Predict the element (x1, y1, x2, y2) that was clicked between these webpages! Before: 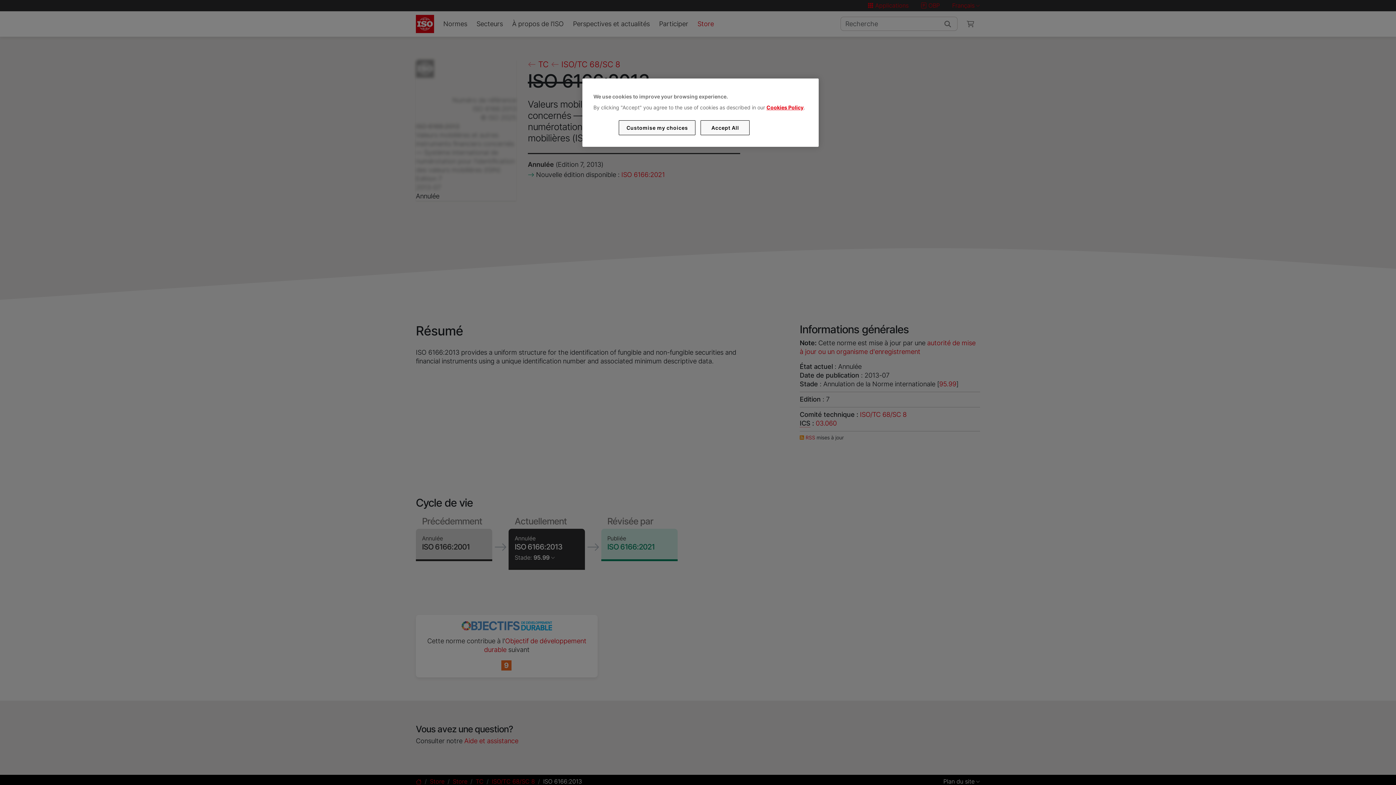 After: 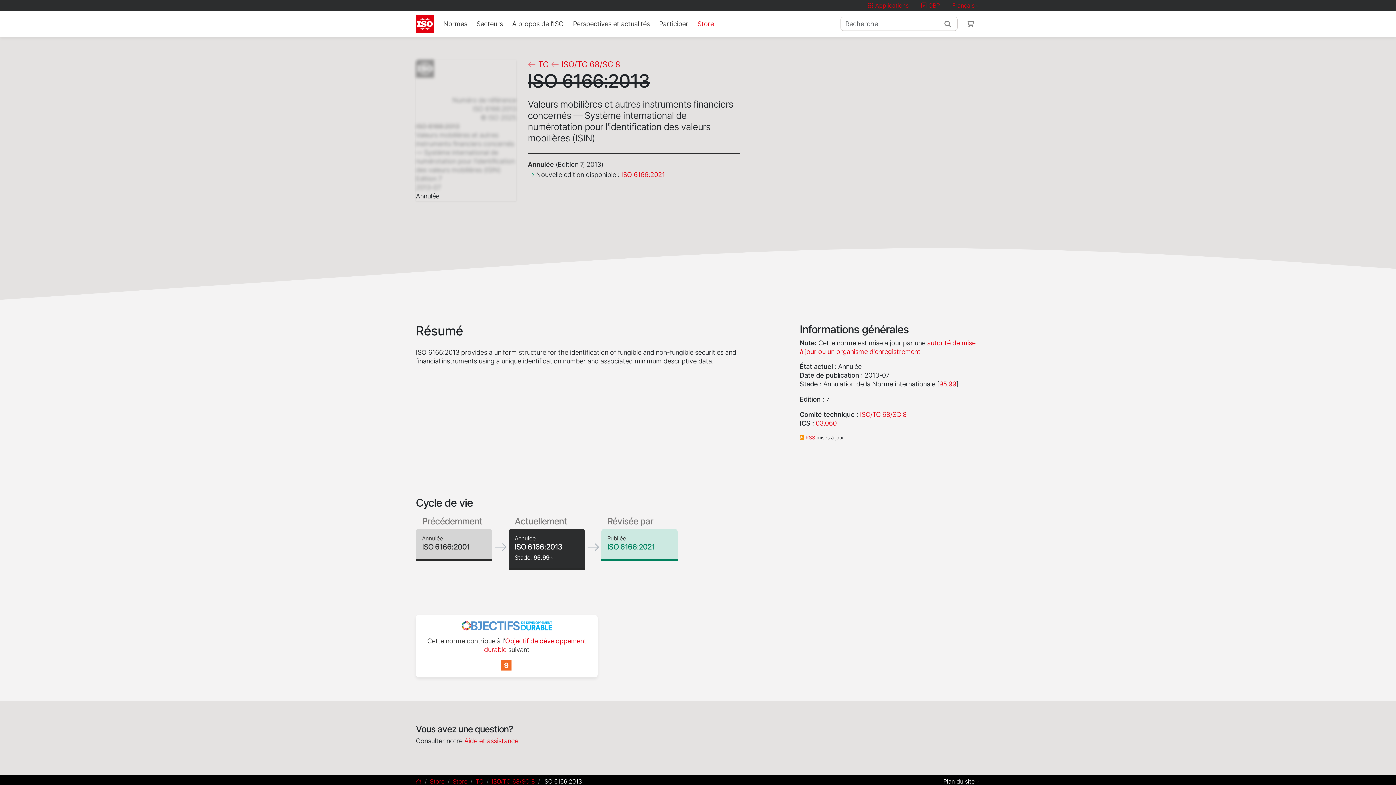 Action: label: Accept All bbox: (700, 120, 749, 135)